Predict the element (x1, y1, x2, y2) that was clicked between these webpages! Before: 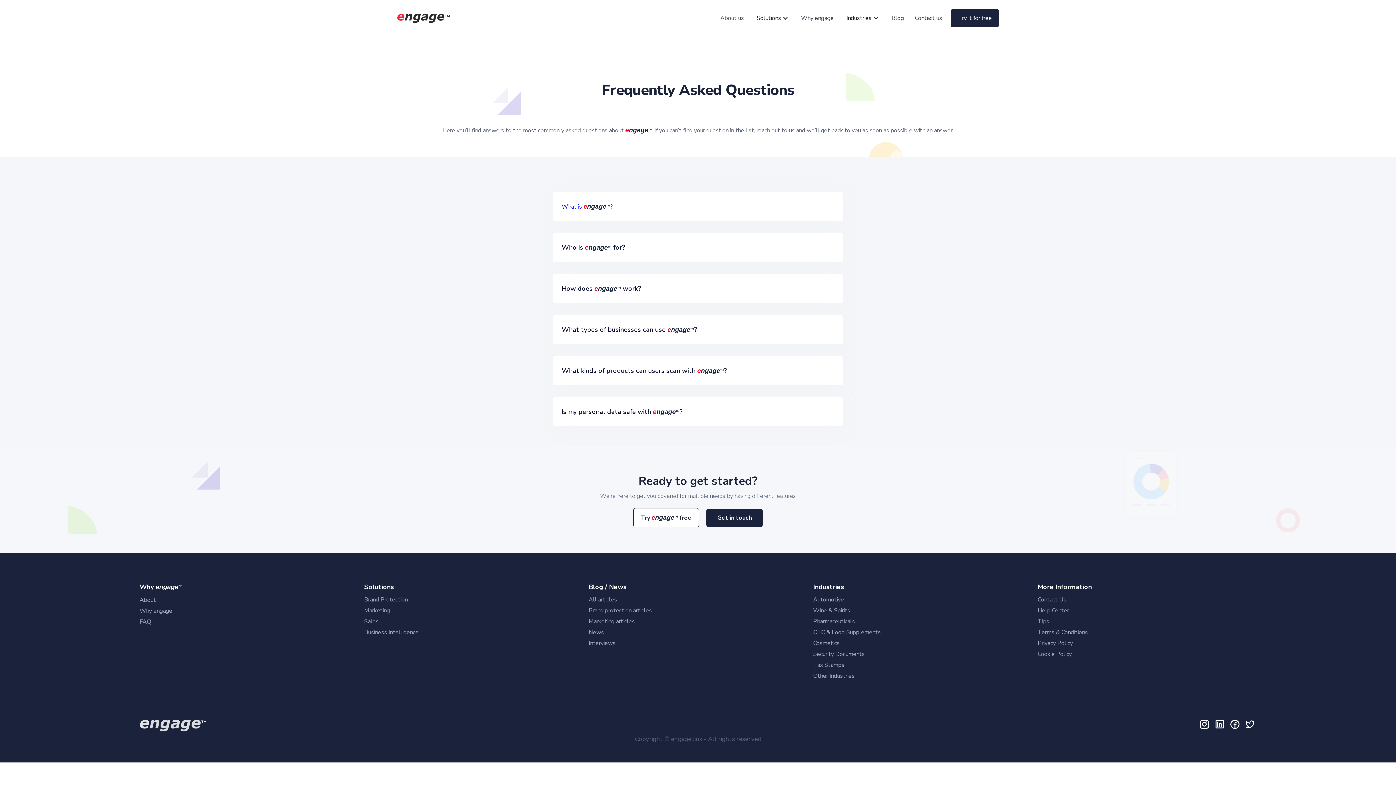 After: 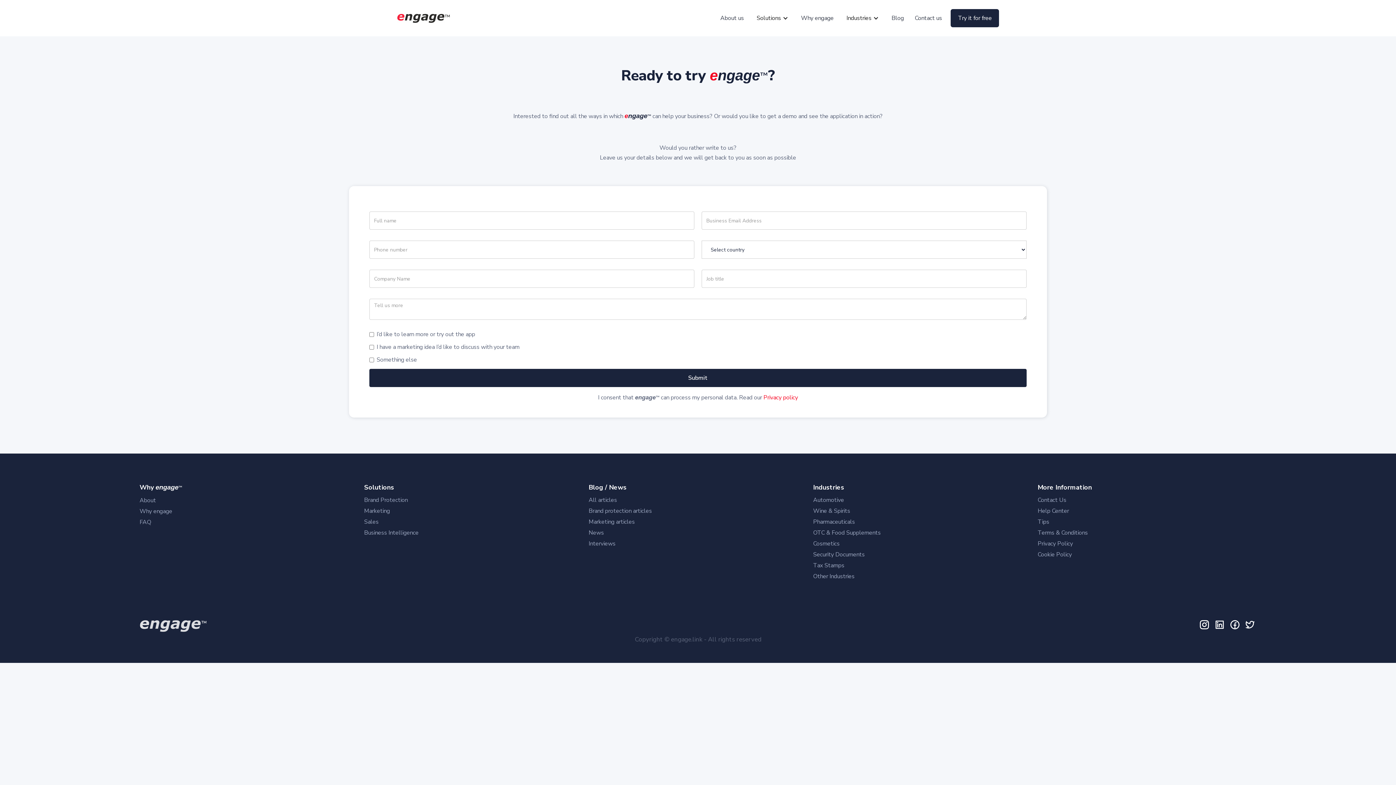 Action: bbox: (951, 9, 999, 27) label: Try it for free